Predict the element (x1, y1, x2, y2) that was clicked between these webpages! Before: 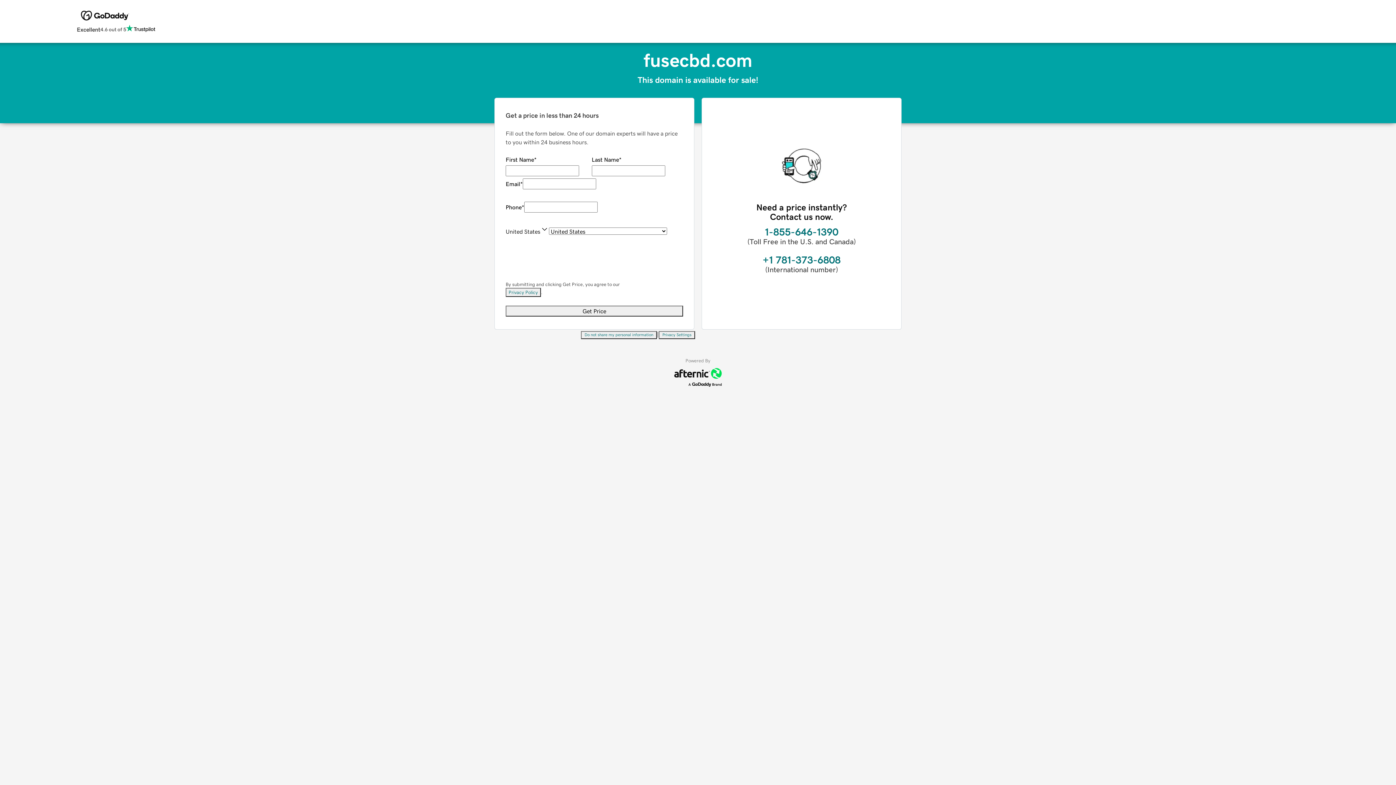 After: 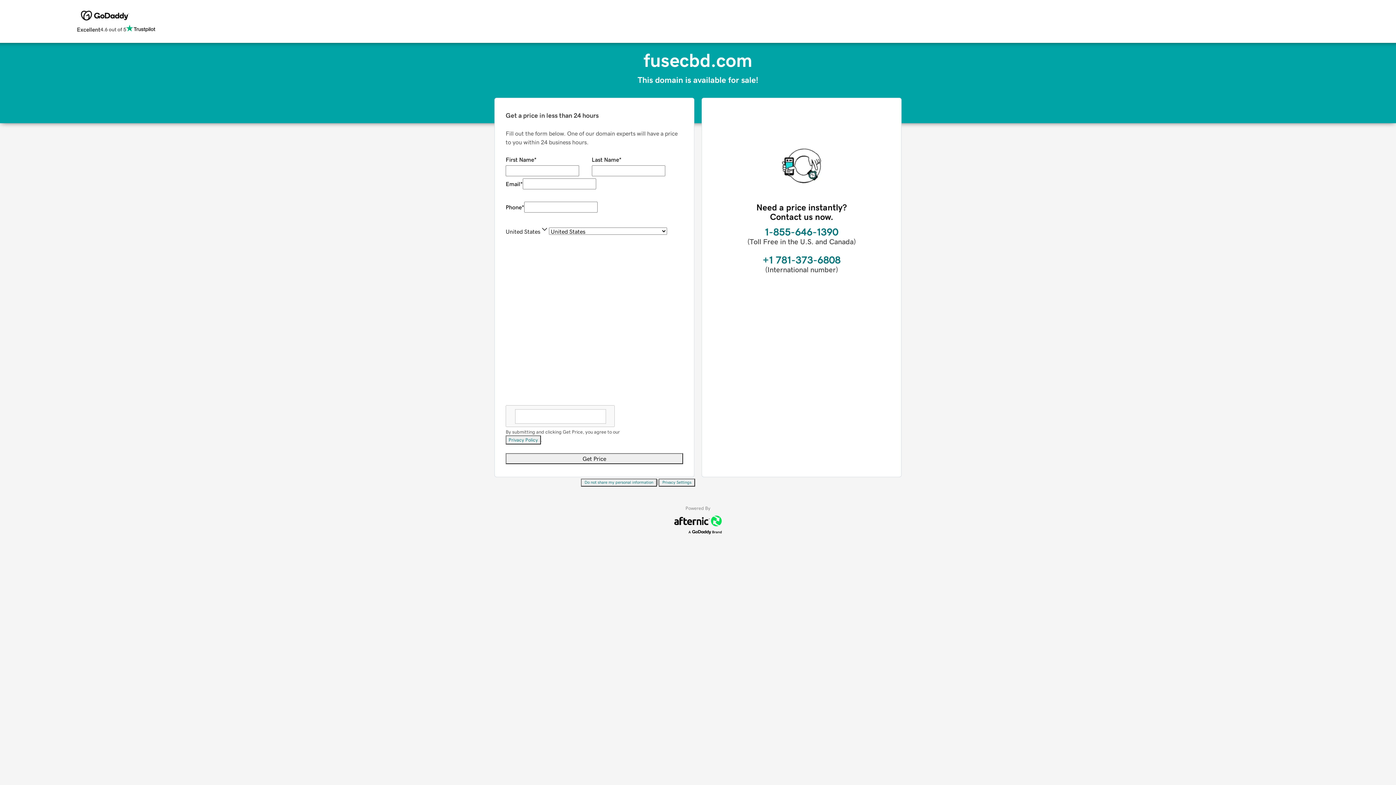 Action: bbox: (658, 331, 695, 339) label: Privacy Settings